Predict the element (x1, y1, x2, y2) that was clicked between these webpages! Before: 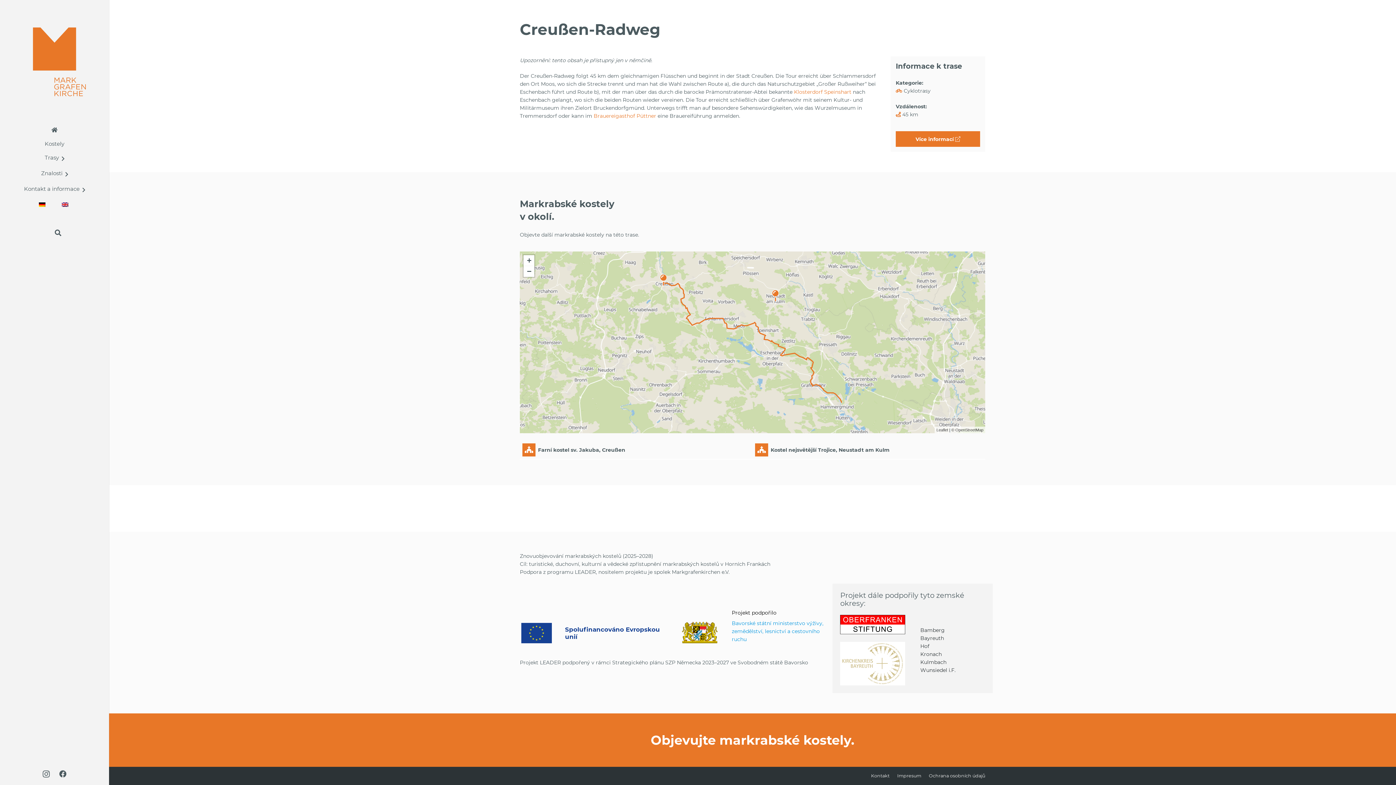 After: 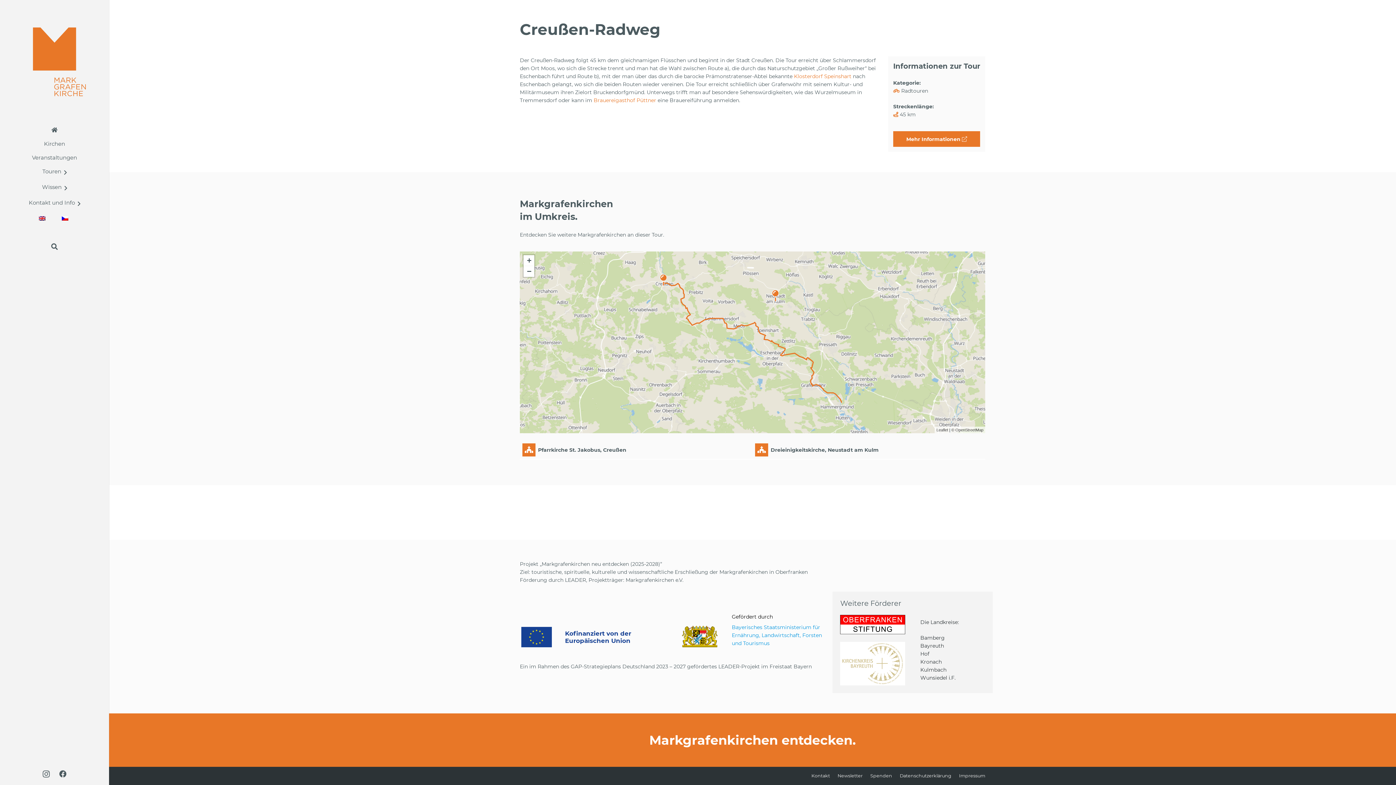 Action: bbox: (31, 197, 54, 211)